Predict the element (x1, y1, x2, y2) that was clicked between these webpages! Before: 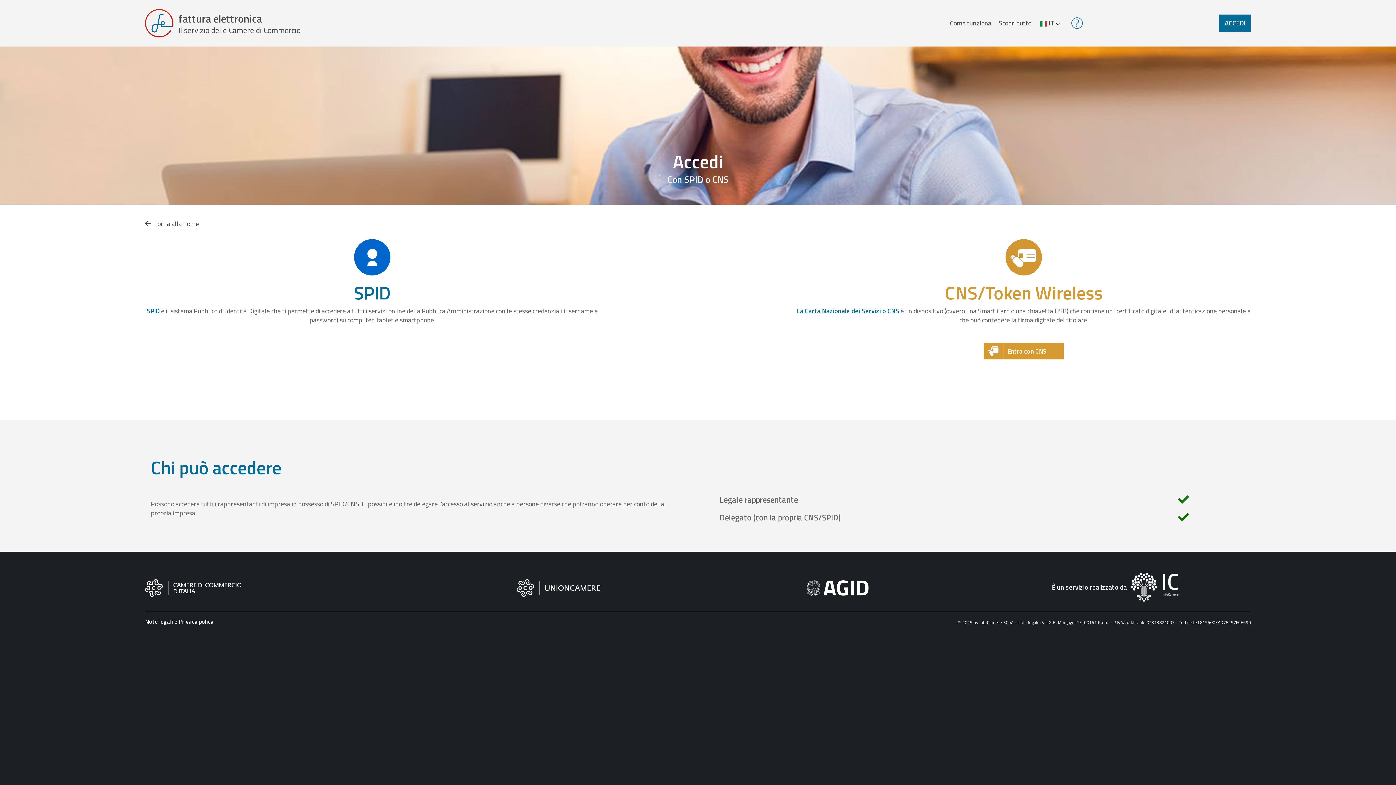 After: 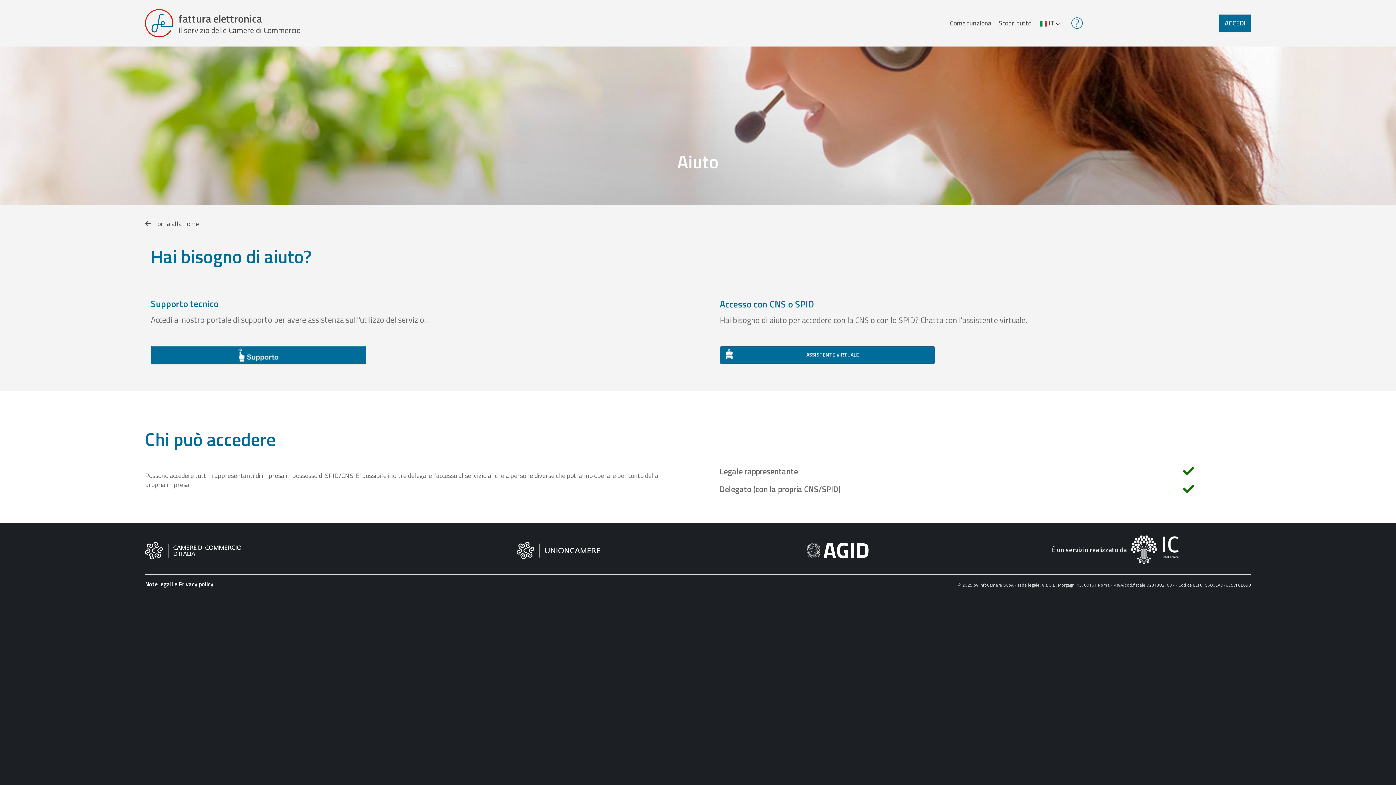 Action: bbox: (1070, 16, 1083, 29)